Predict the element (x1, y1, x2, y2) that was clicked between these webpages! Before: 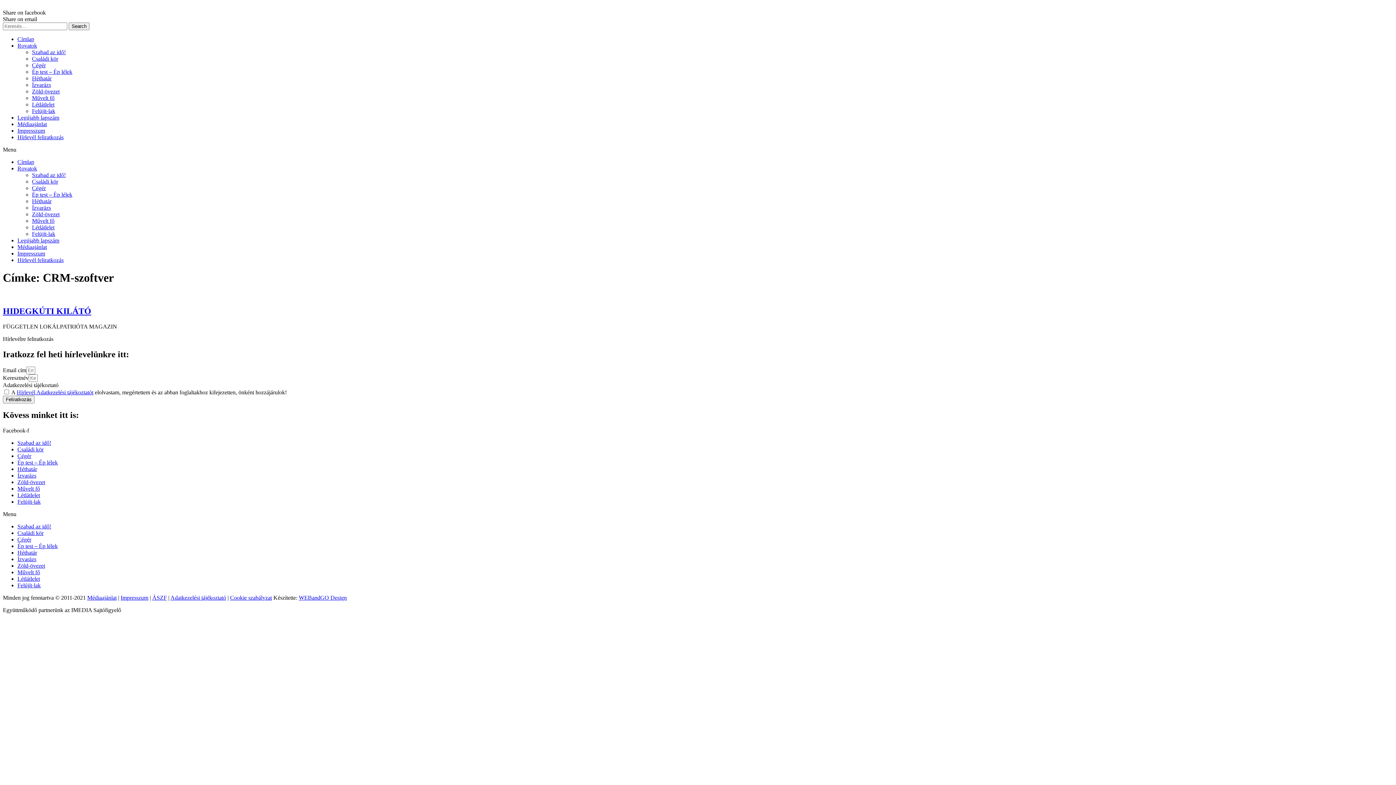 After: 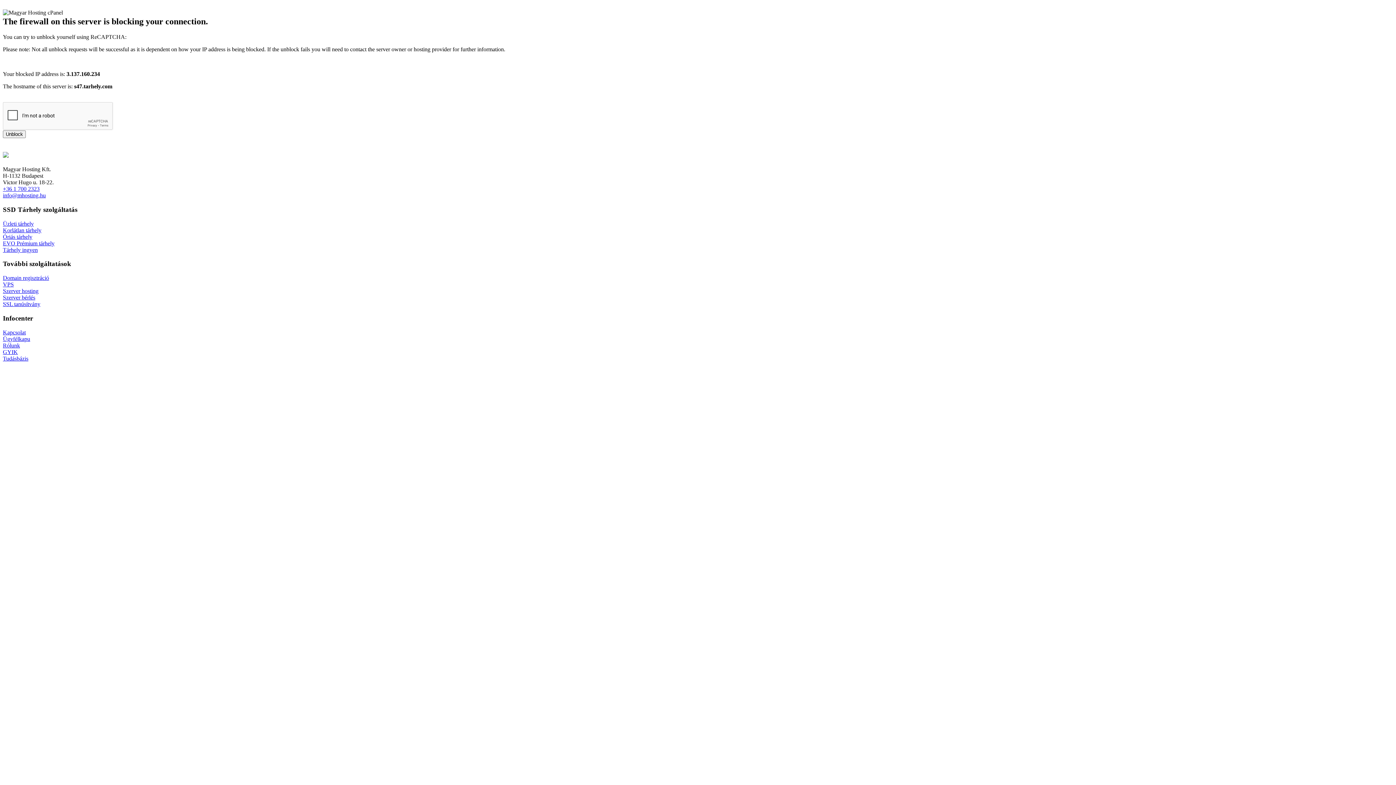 Action: label: Legújabb lapszám bbox: (17, 114, 59, 120)